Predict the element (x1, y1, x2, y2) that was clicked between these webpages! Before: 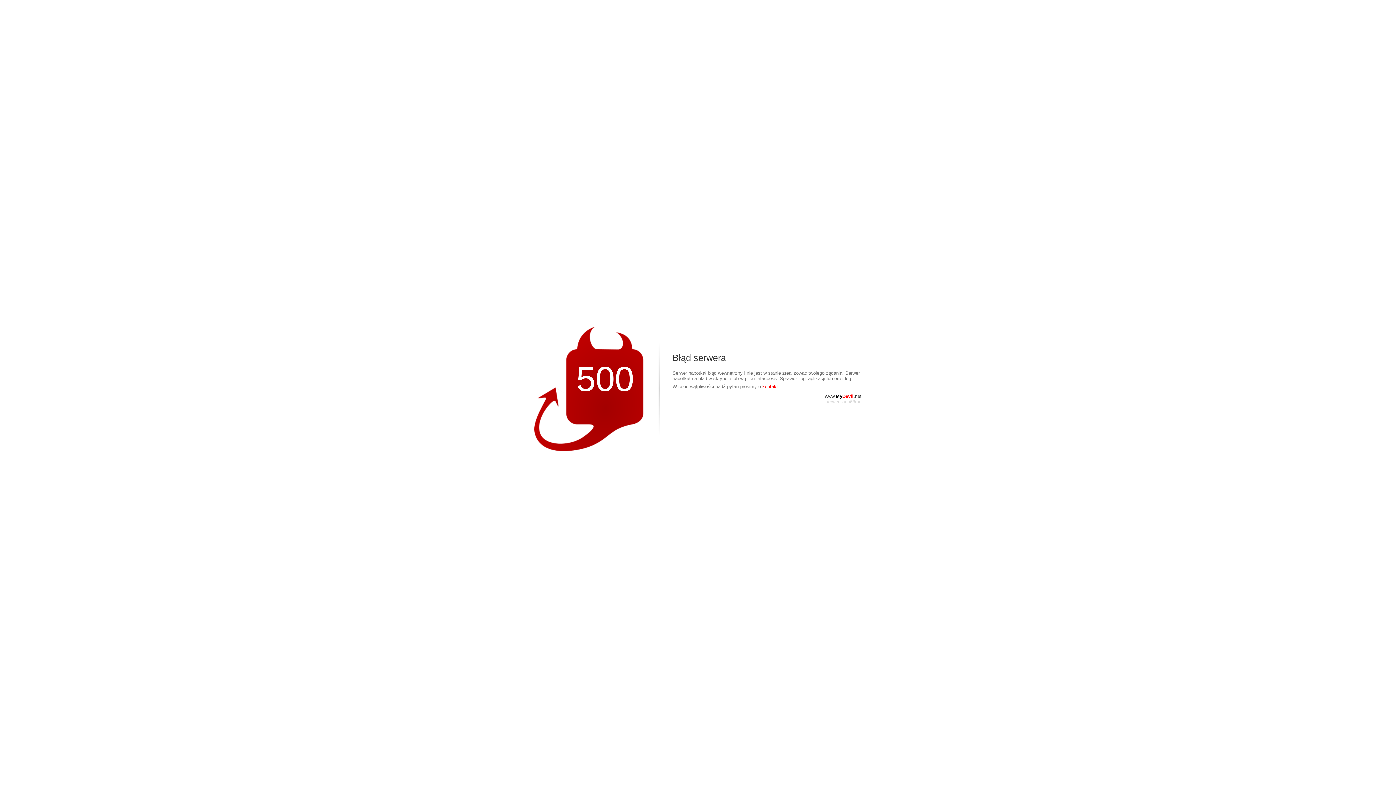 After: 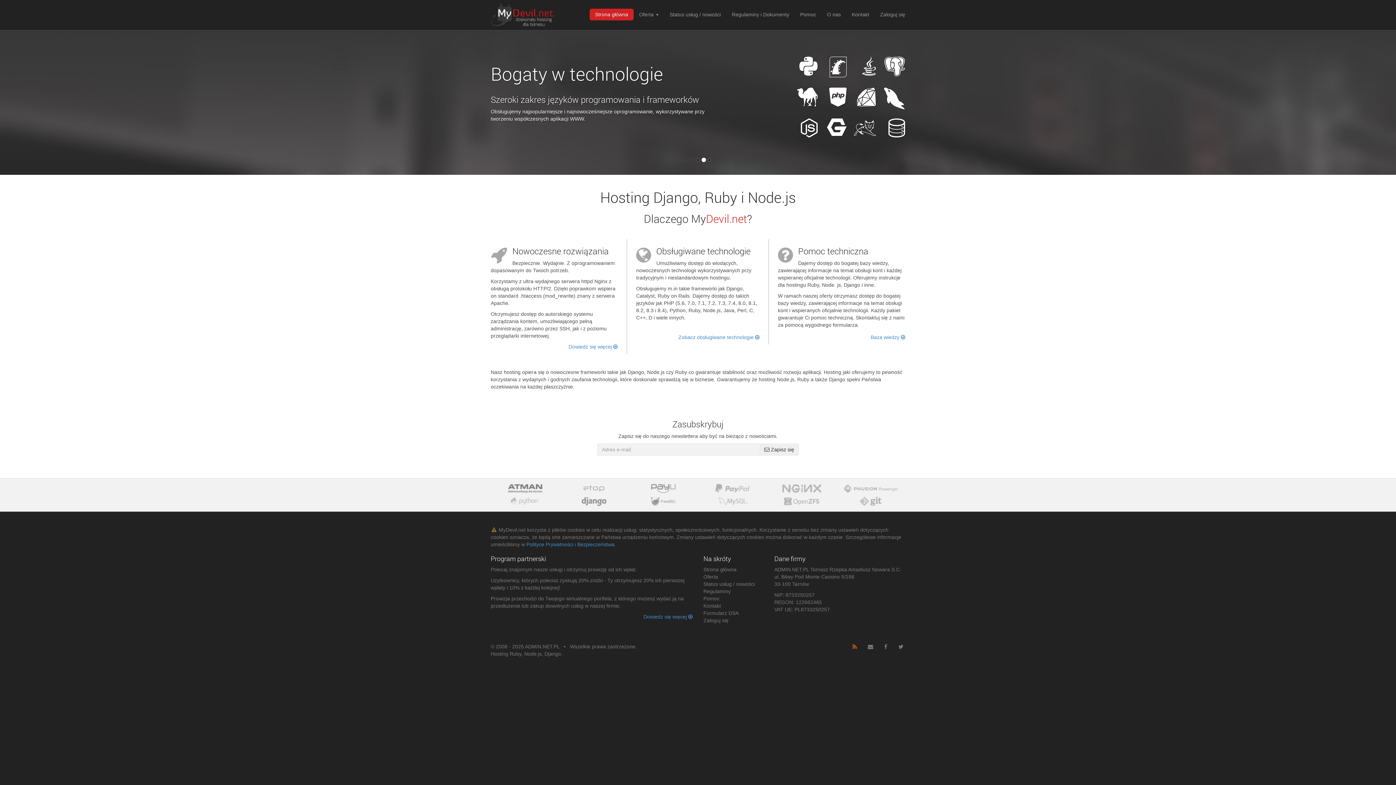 Action: bbox: (825, 393, 861, 399) label: www.MyDevil.net